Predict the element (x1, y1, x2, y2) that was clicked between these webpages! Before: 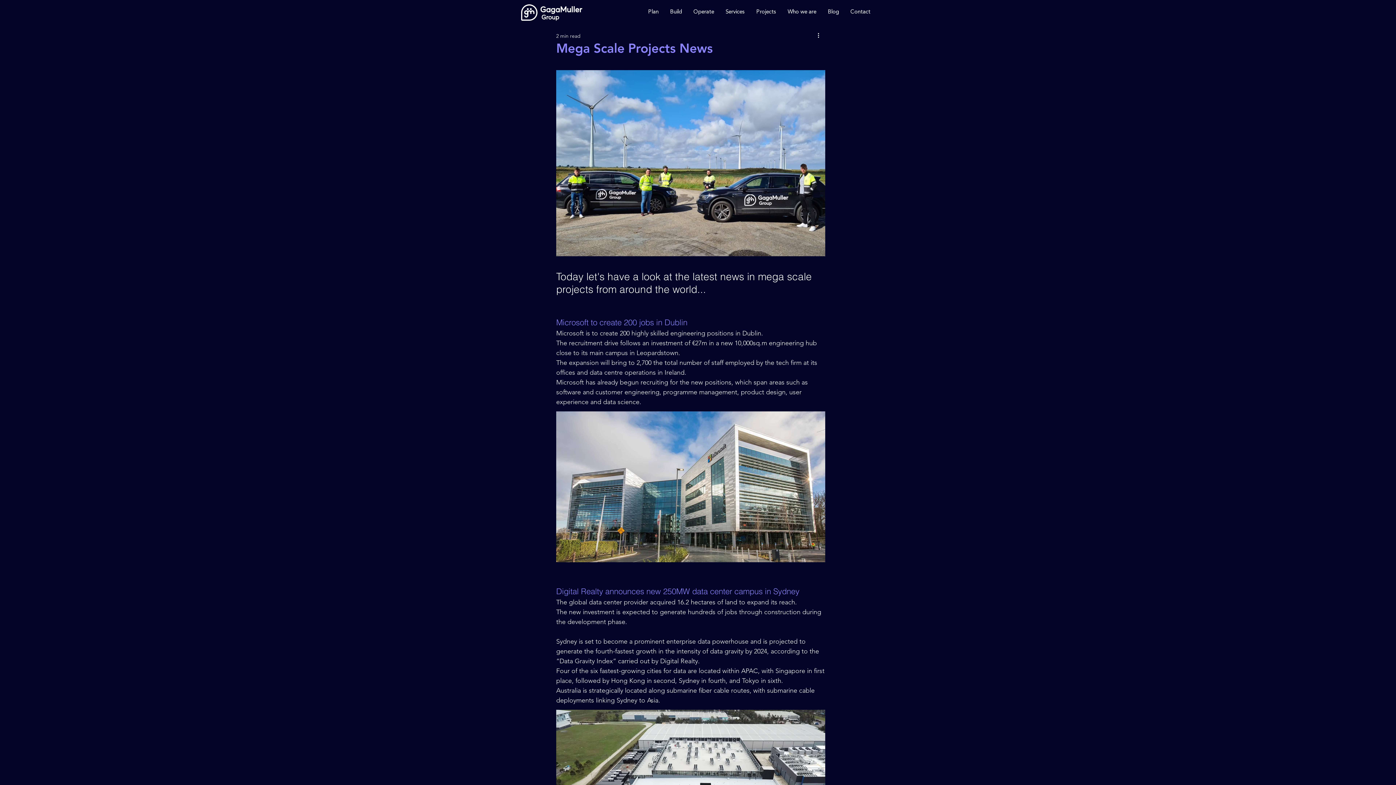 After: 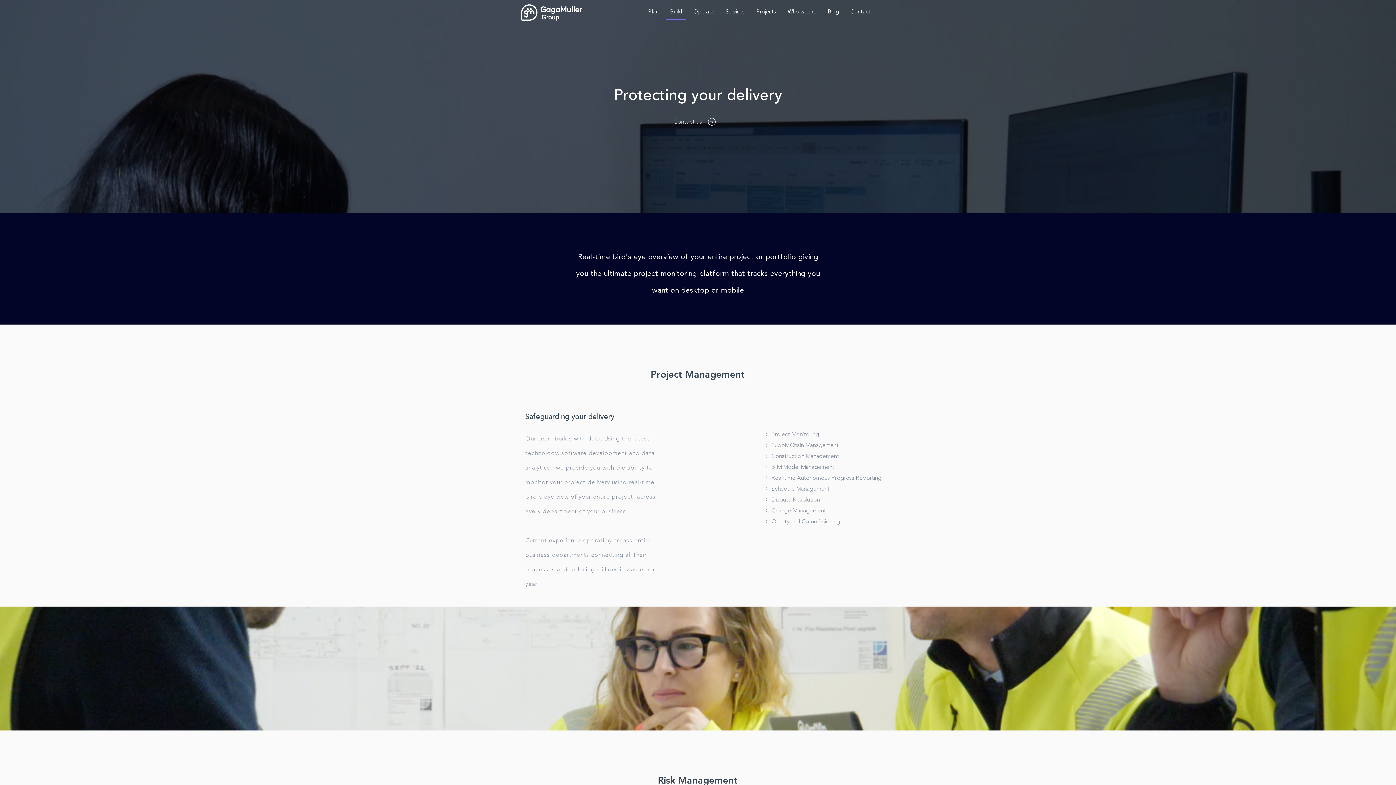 Action: label: Build bbox: (665, 5, 686, 21)